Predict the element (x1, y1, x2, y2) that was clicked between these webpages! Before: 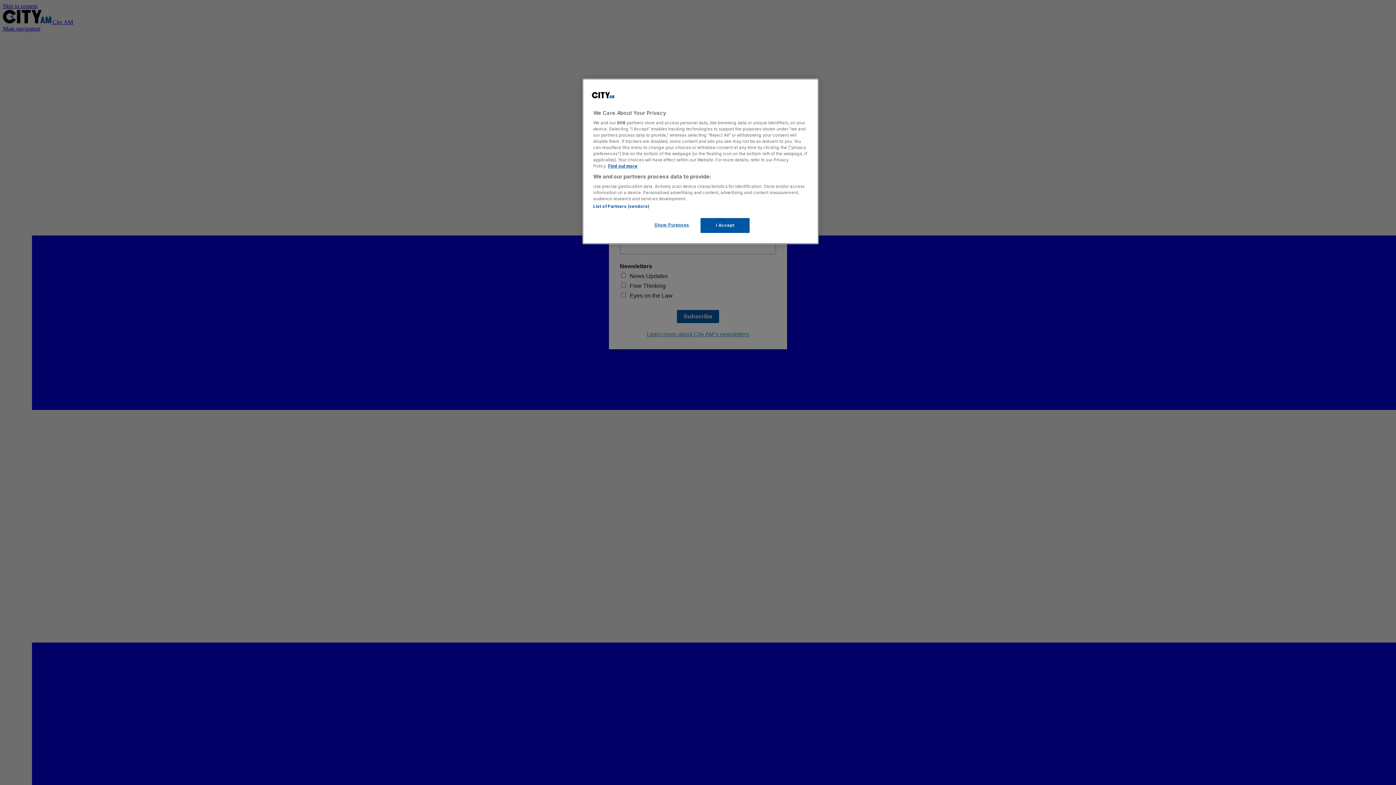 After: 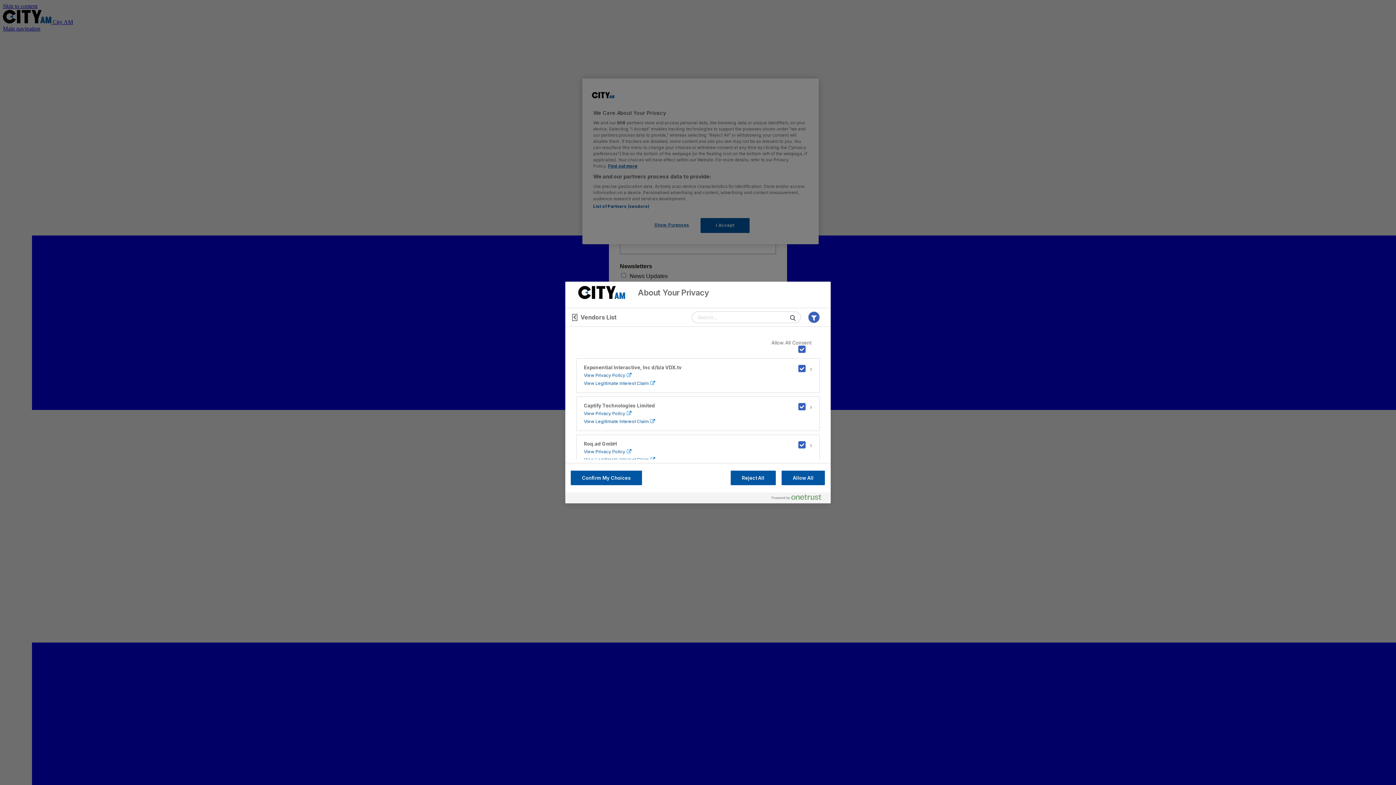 Action: label: List of Partners (vendors) bbox: (593, 204, 649, 209)